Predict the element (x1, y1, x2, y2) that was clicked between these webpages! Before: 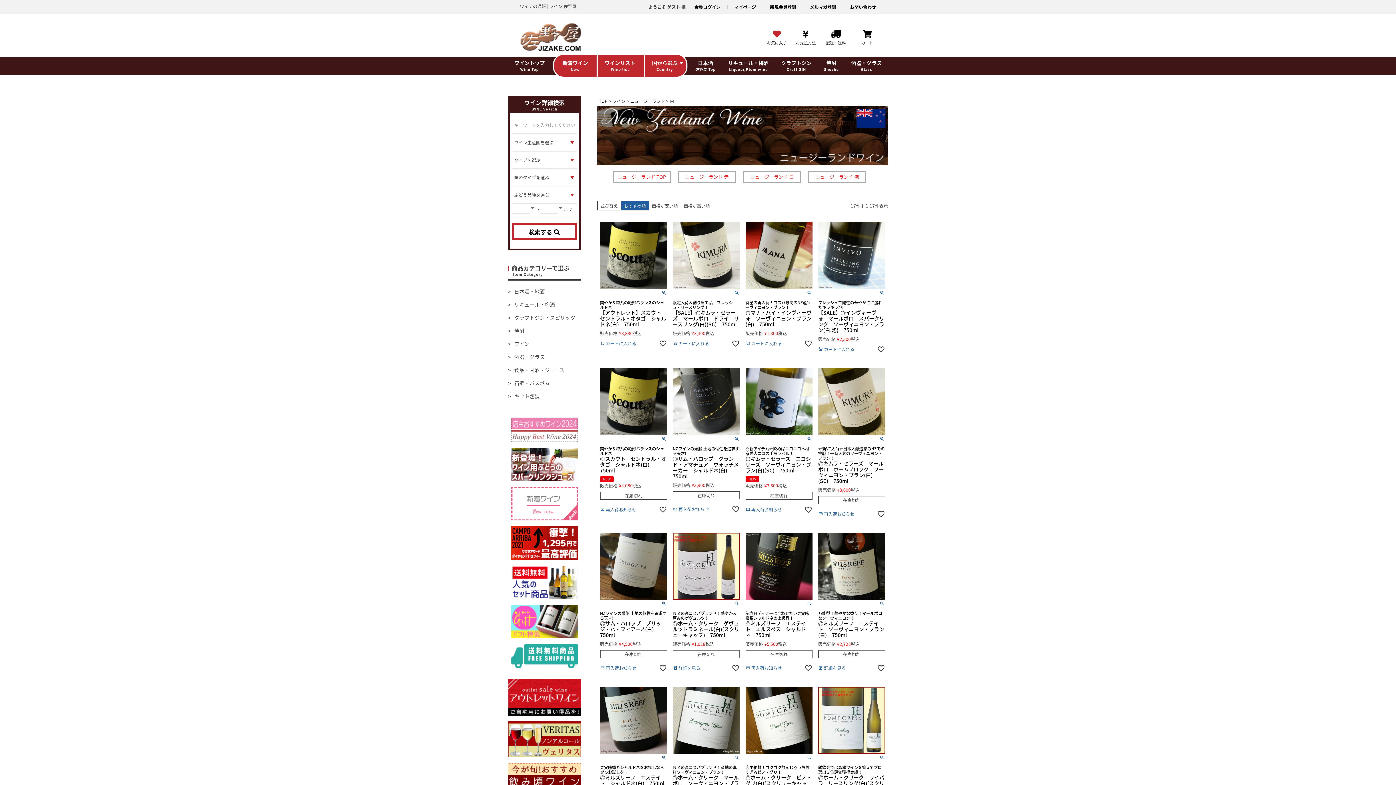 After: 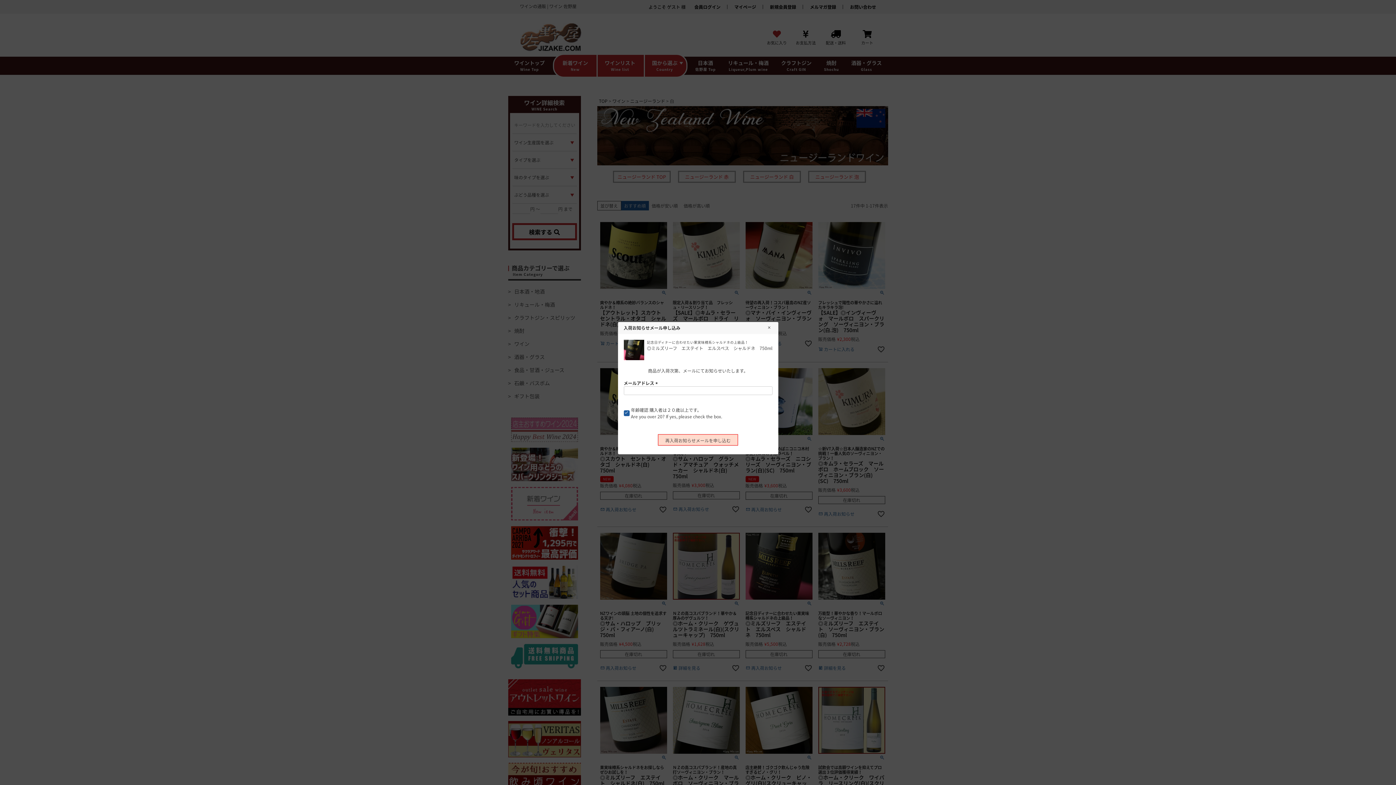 Action: label:  再入荷お知らせ bbox: (745, 664, 782, 672)